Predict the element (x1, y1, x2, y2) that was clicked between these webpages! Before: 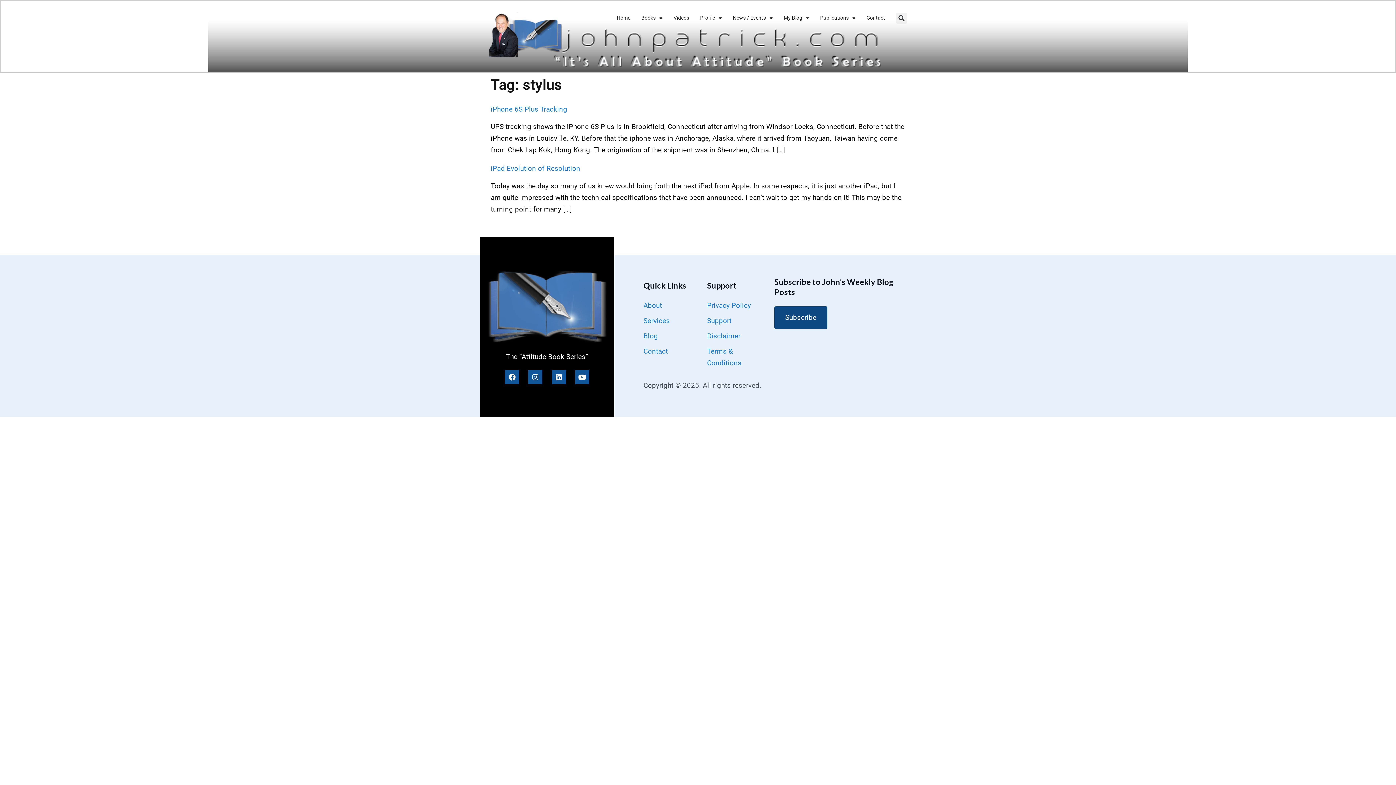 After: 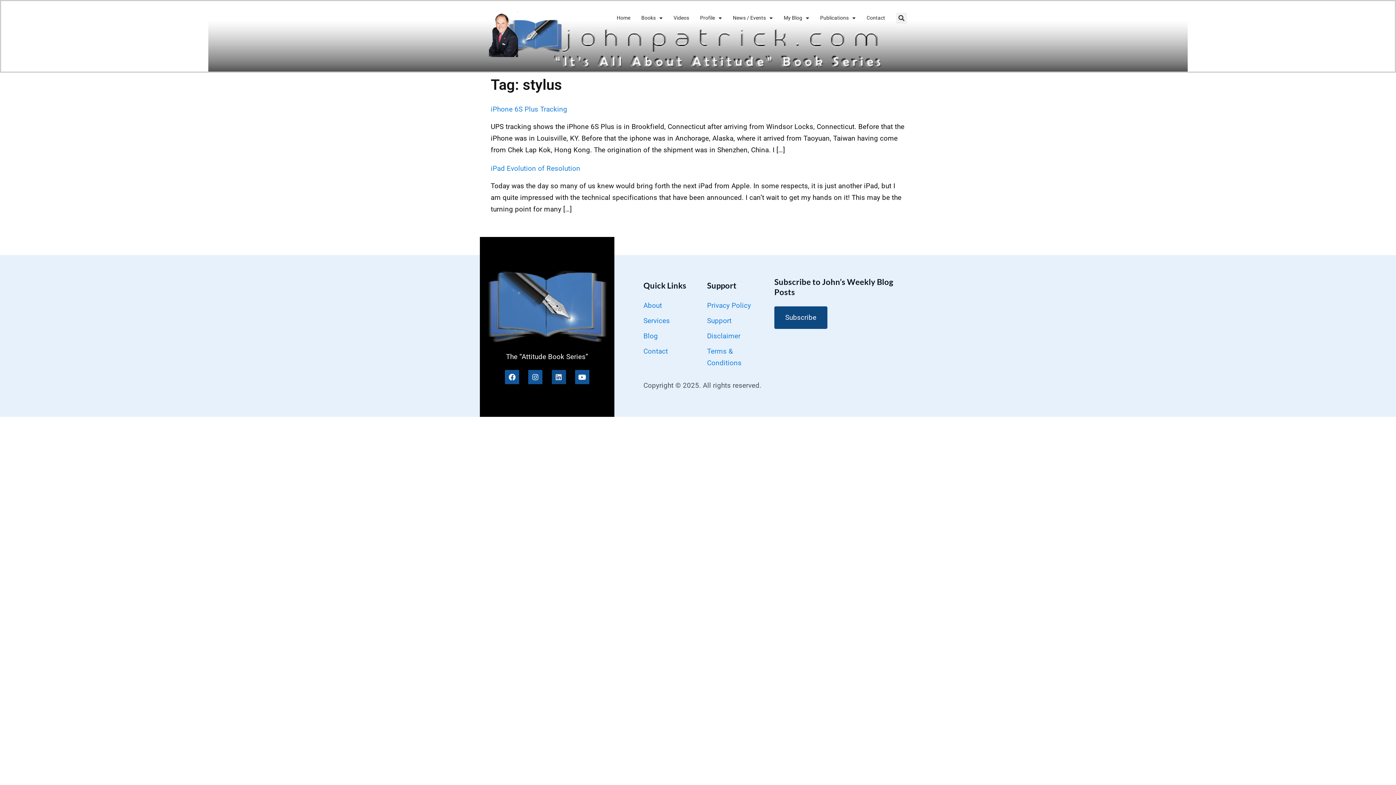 Action: bbox: (551, 370, 566, 384) label: Linkedin